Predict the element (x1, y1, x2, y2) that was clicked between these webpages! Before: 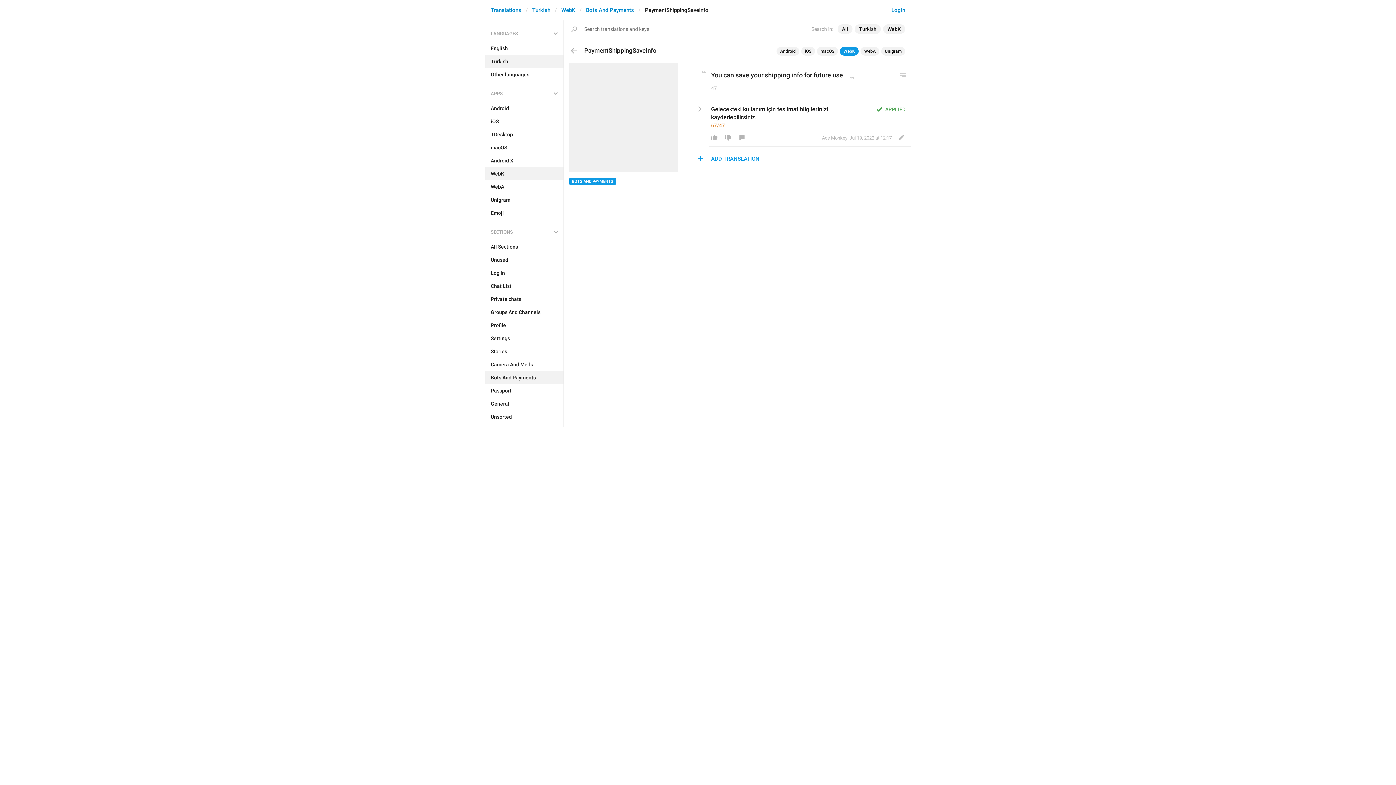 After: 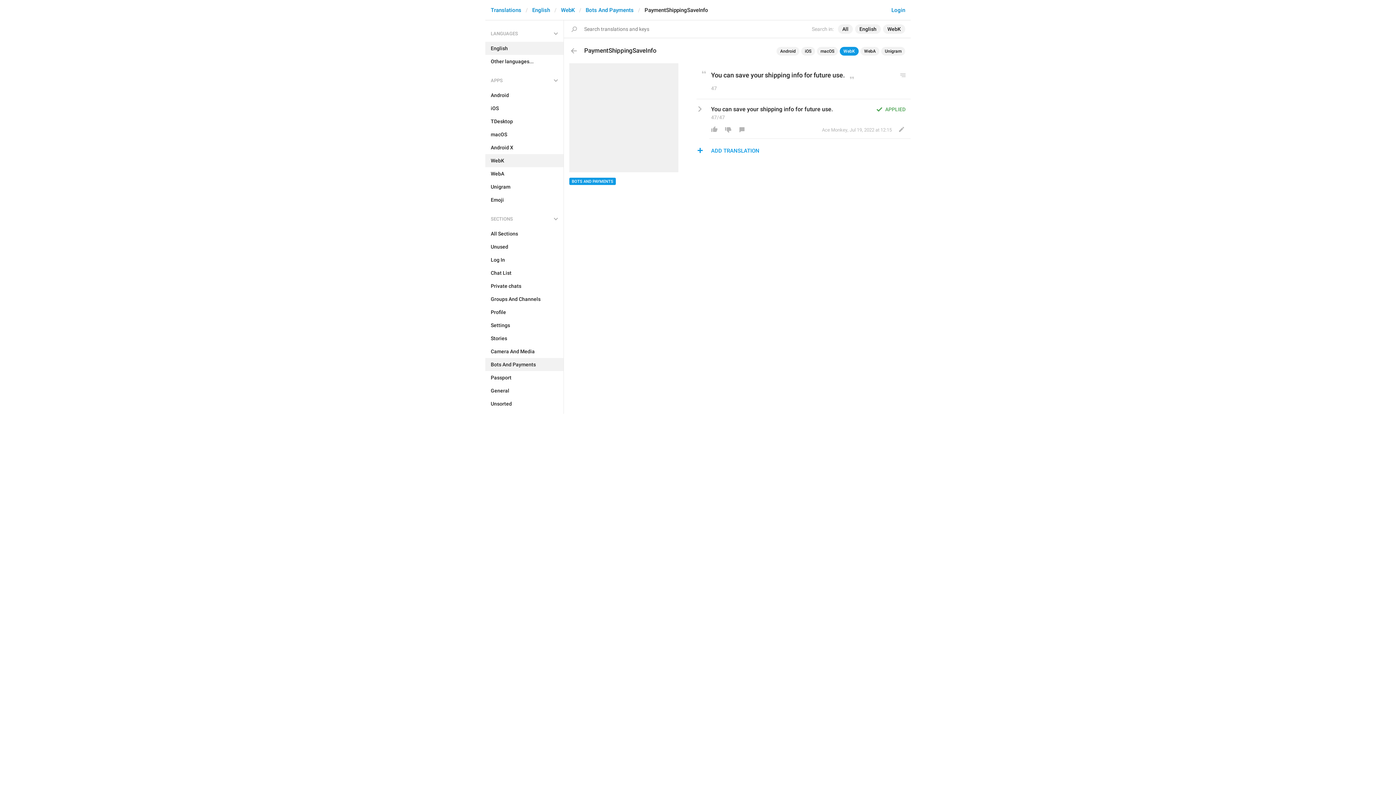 Action: label: English bbox: (485, 41, 563, 54)